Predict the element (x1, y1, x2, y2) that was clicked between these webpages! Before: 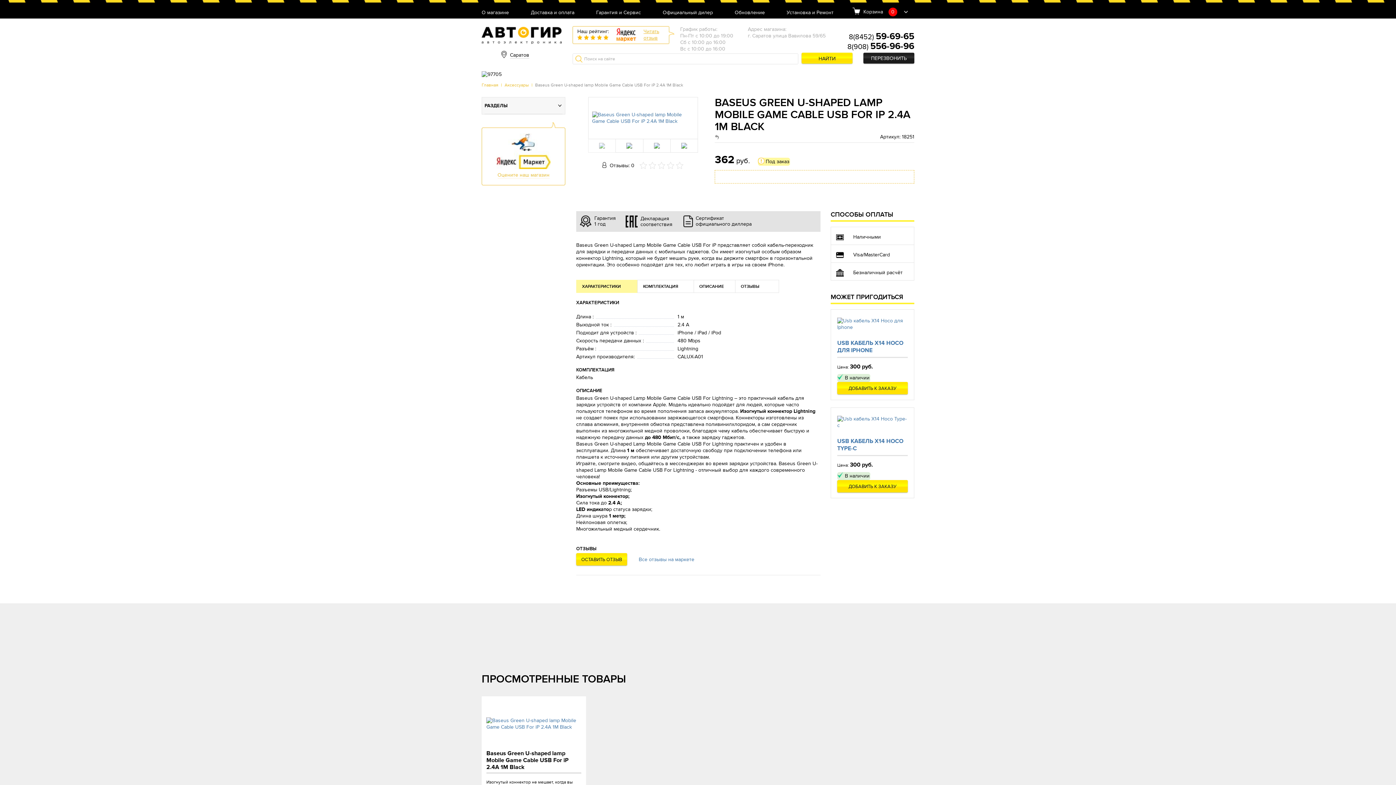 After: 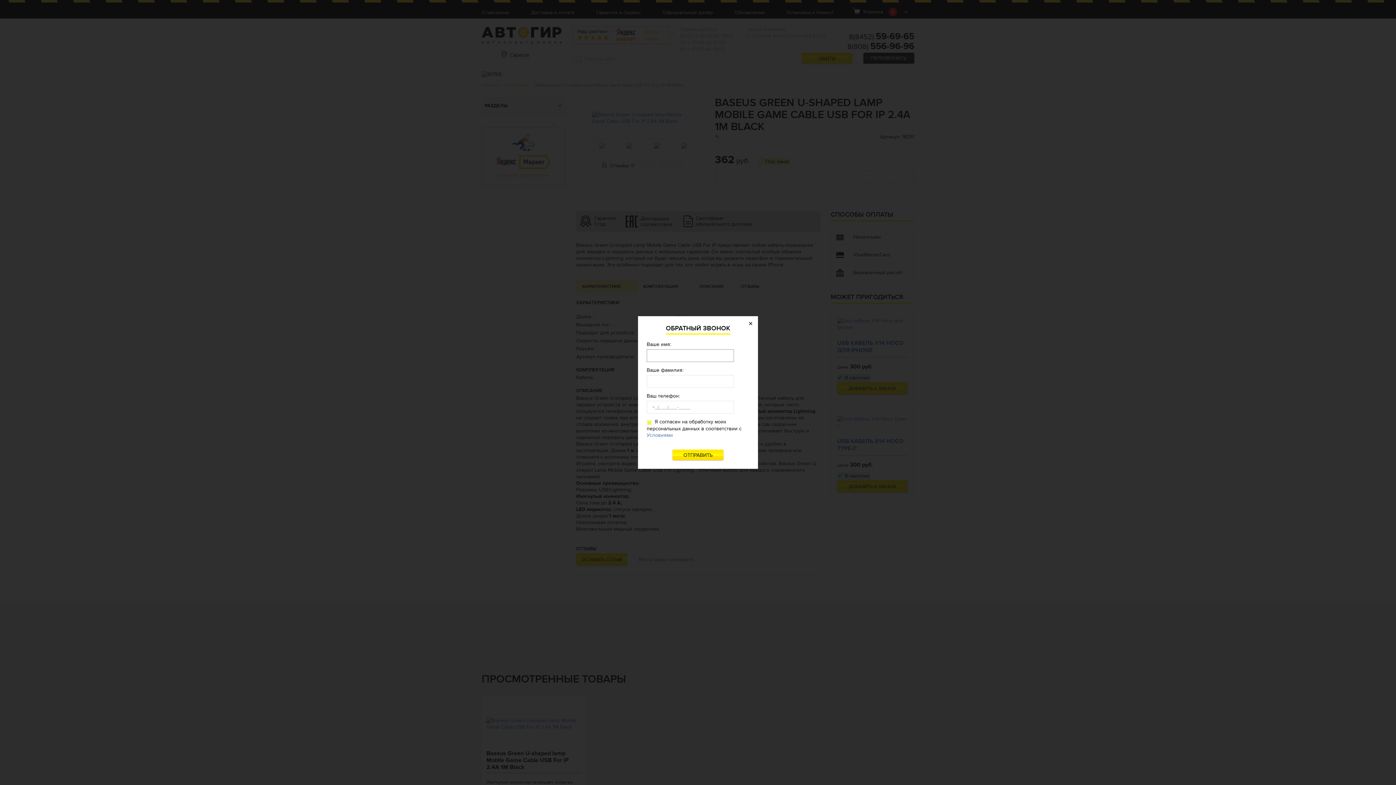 Action: label: ПЕРЕЗВОНИТЬ bbox: (863, 52, 914, 63)